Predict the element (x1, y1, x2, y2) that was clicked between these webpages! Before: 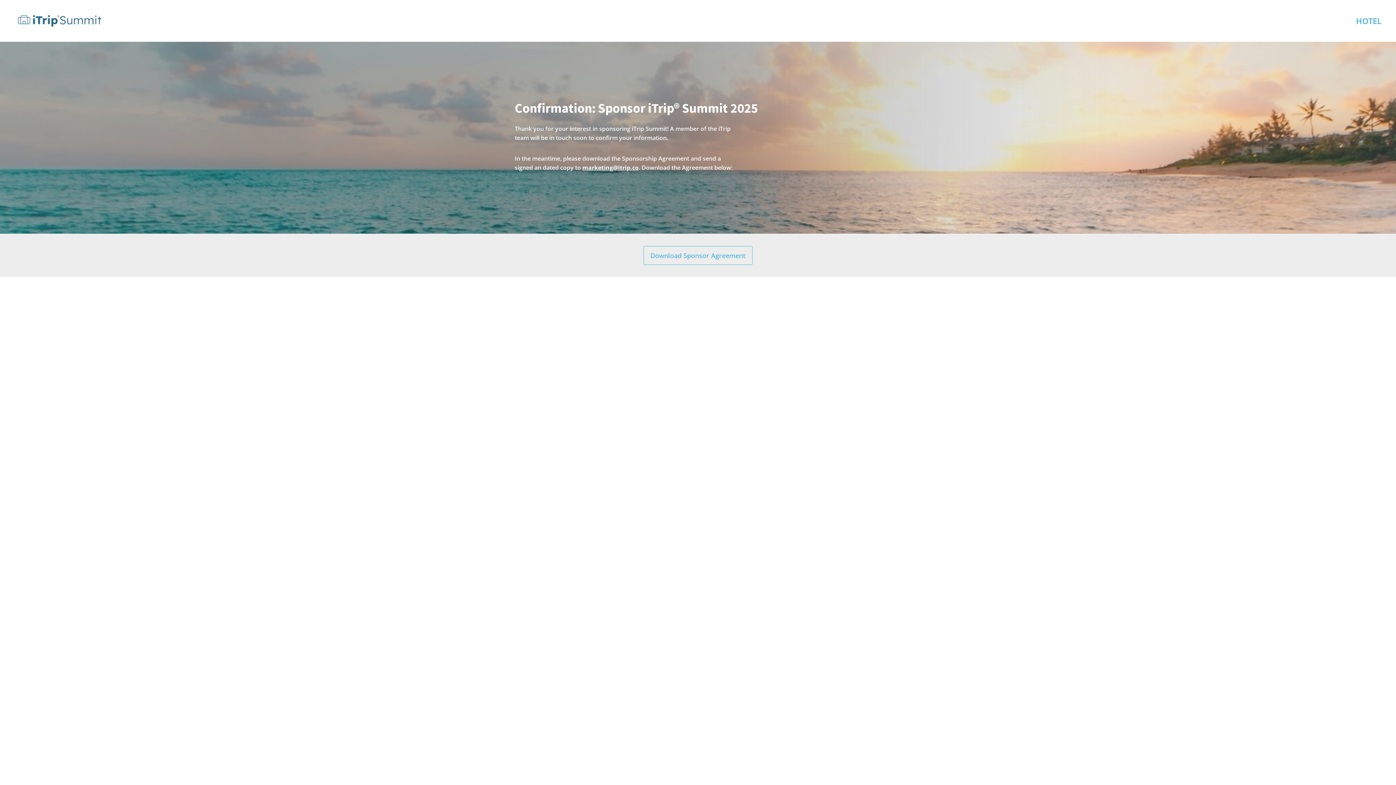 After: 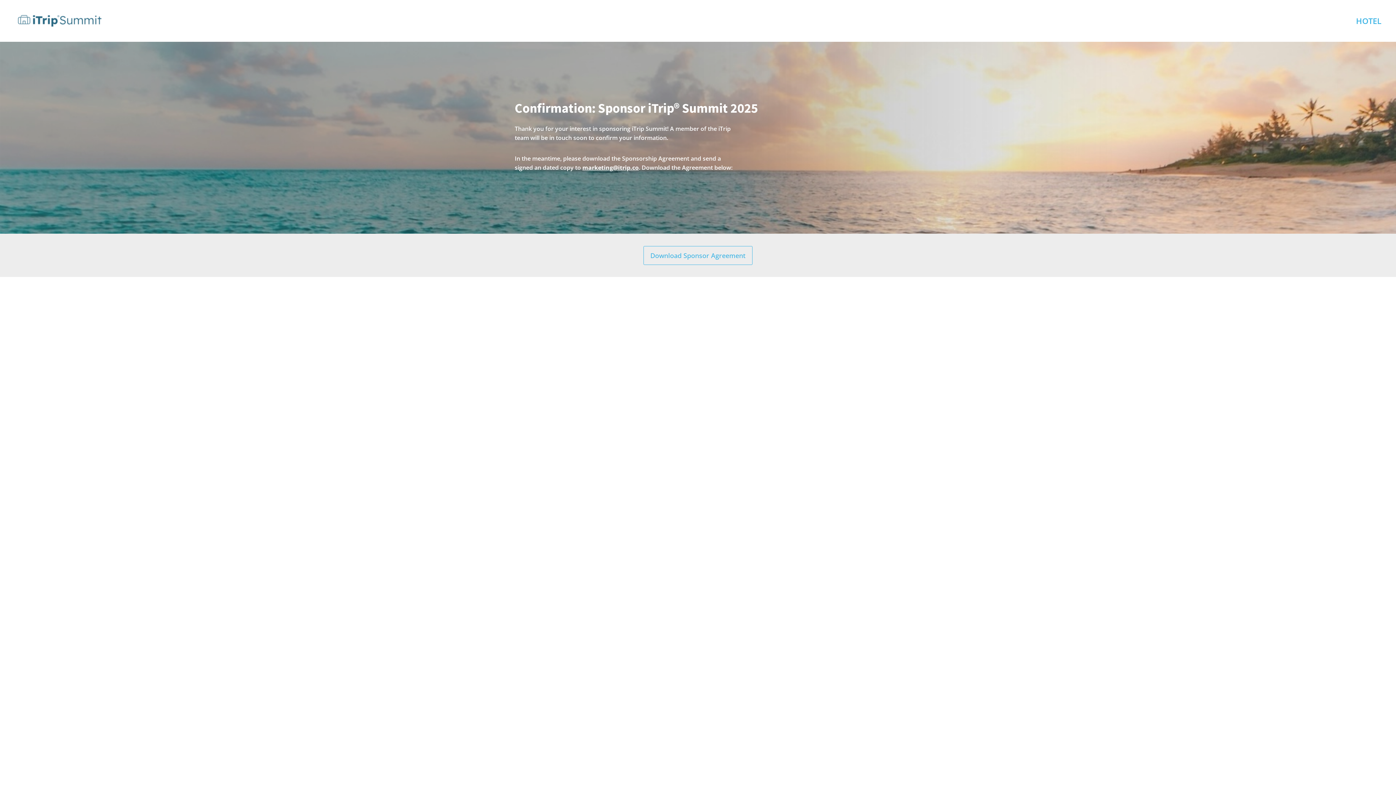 Action: label: marketing@itrip.co bbox: (582, 163, 638, 171)